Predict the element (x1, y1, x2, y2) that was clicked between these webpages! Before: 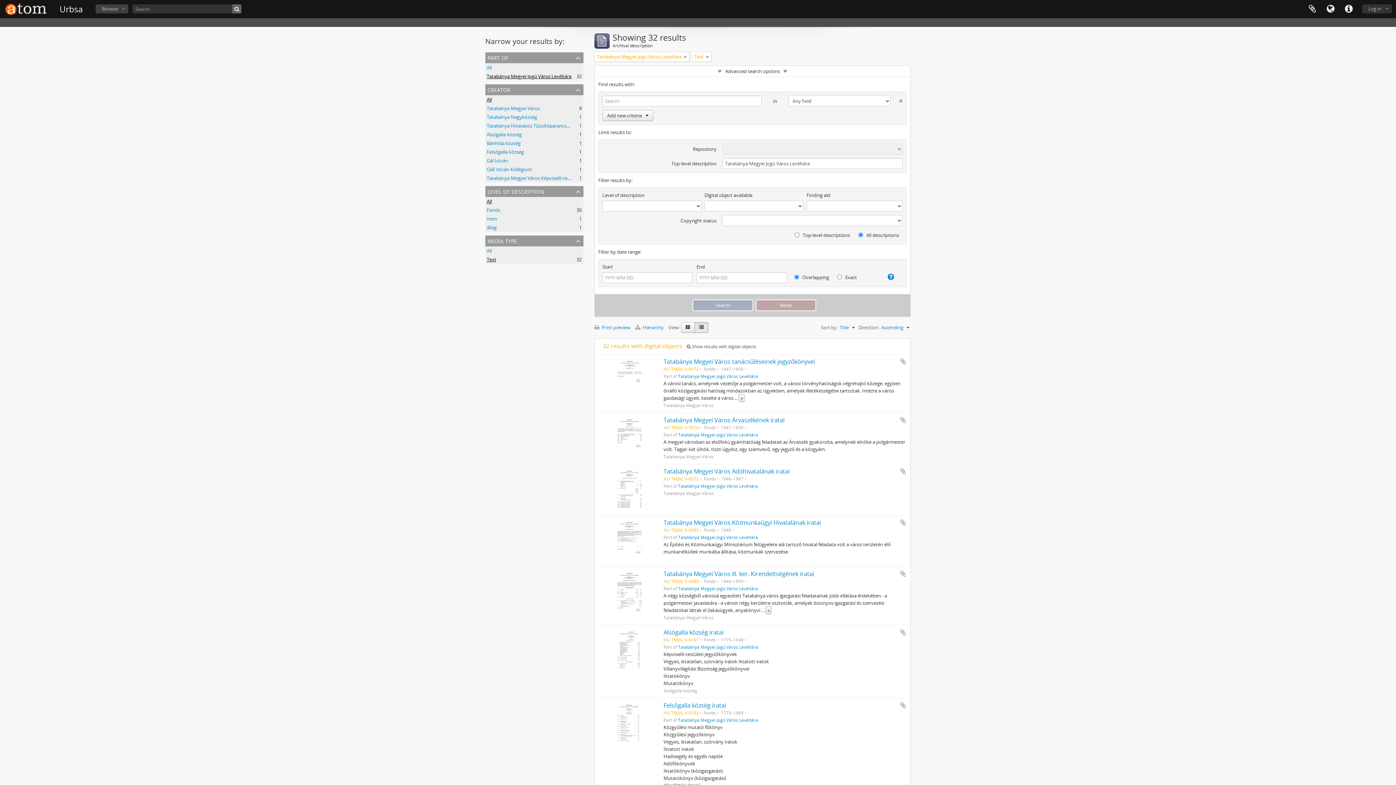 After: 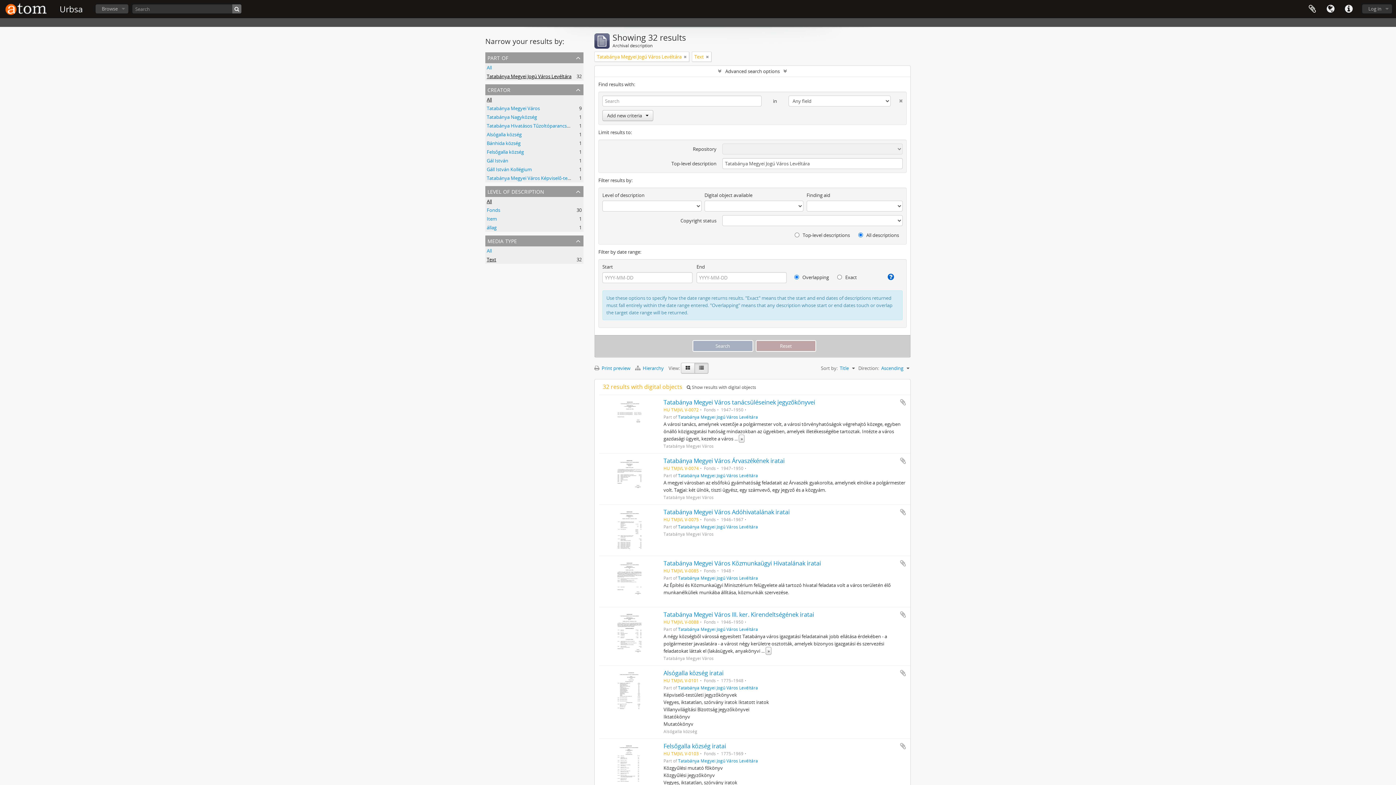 Action: bbox: (882, 273, 894, 280)